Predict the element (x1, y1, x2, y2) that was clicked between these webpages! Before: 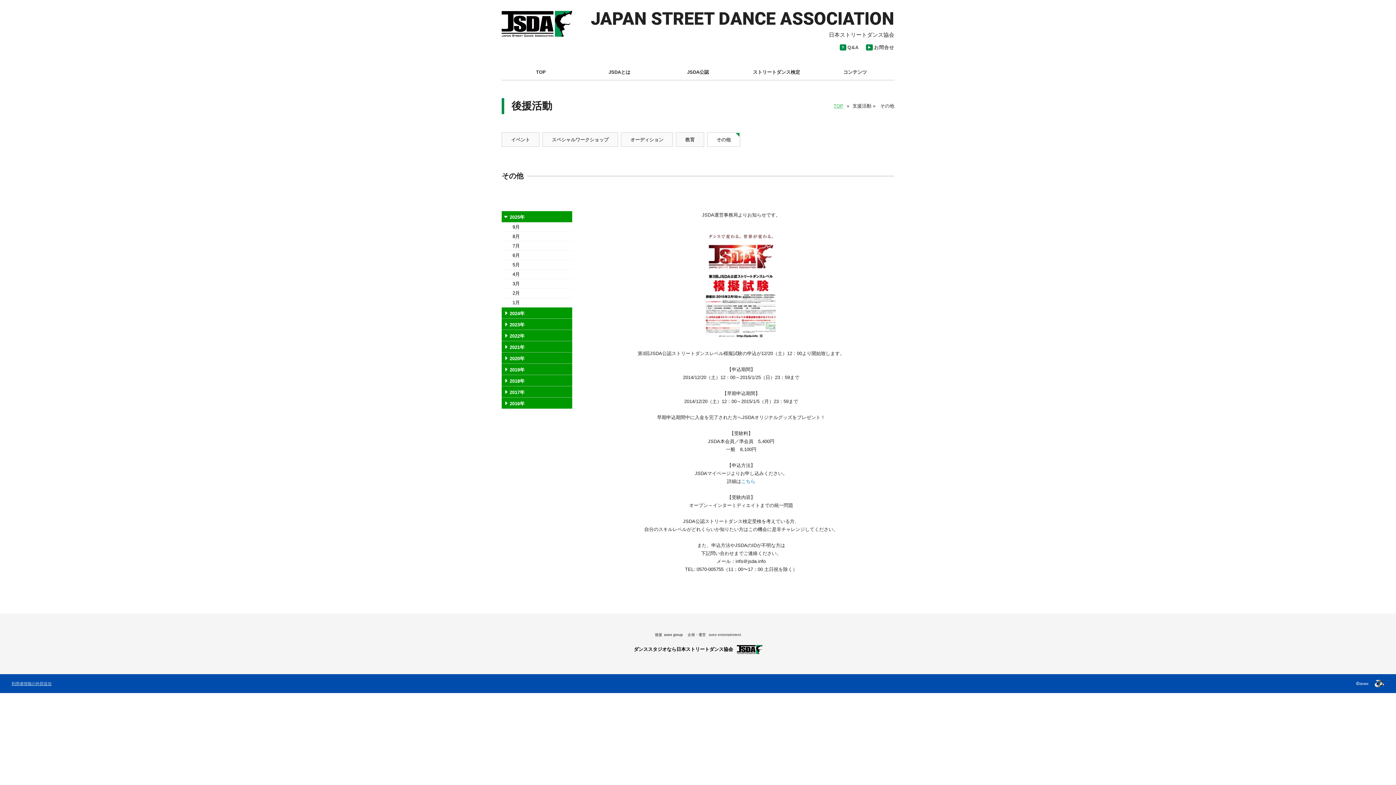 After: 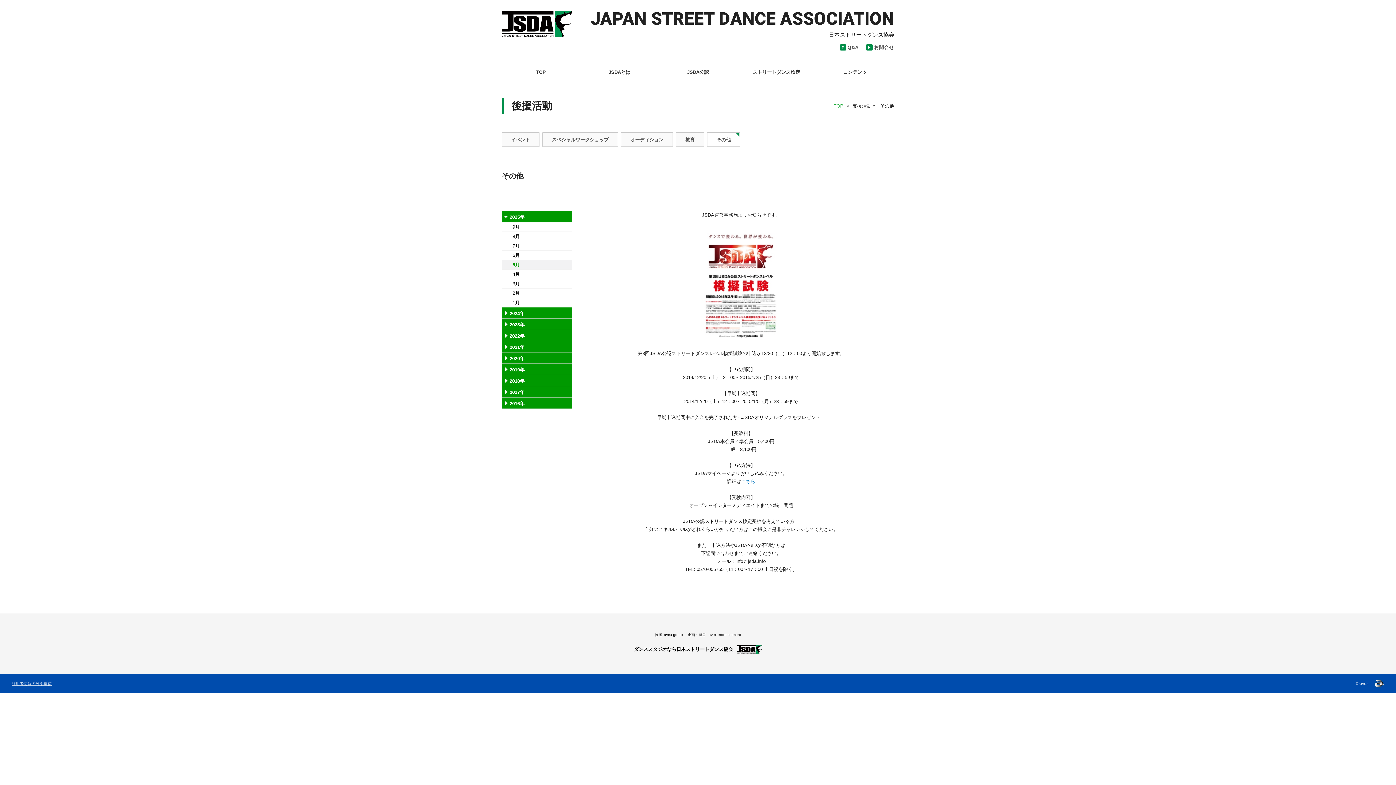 Action: label: 5月 bbox: (501, 260, 572, 269)